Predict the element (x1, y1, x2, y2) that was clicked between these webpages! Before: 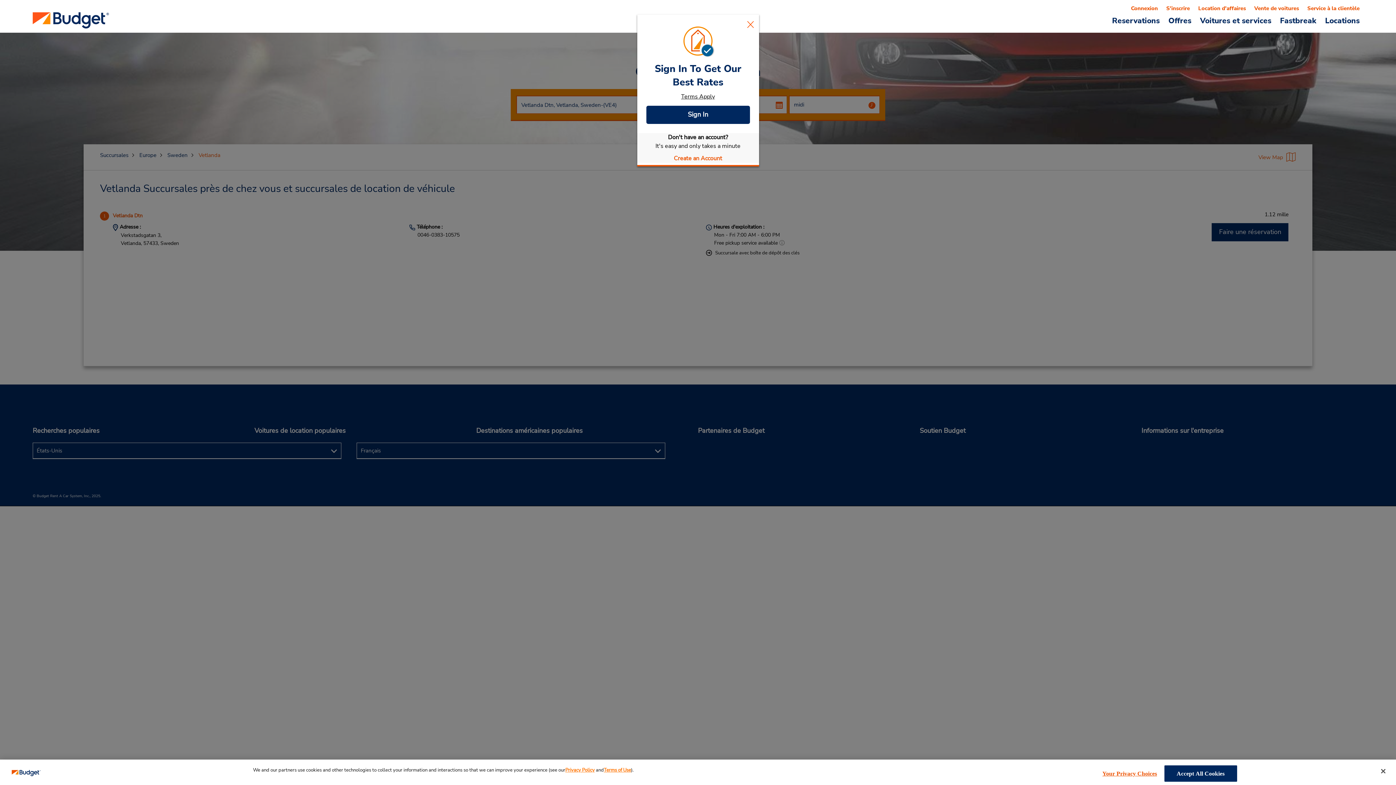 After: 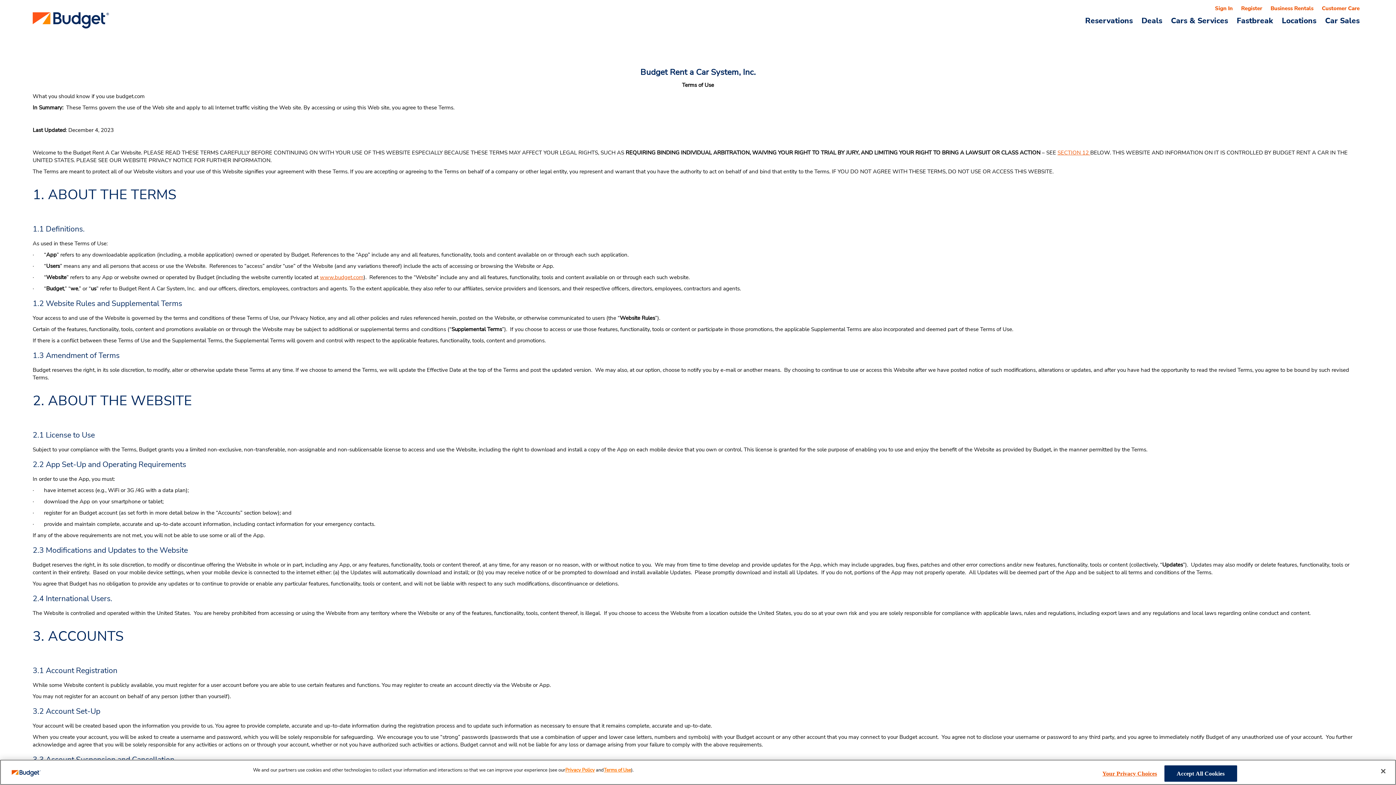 Action: bbox: (604, 767, 631, 773) label: Terms of Use